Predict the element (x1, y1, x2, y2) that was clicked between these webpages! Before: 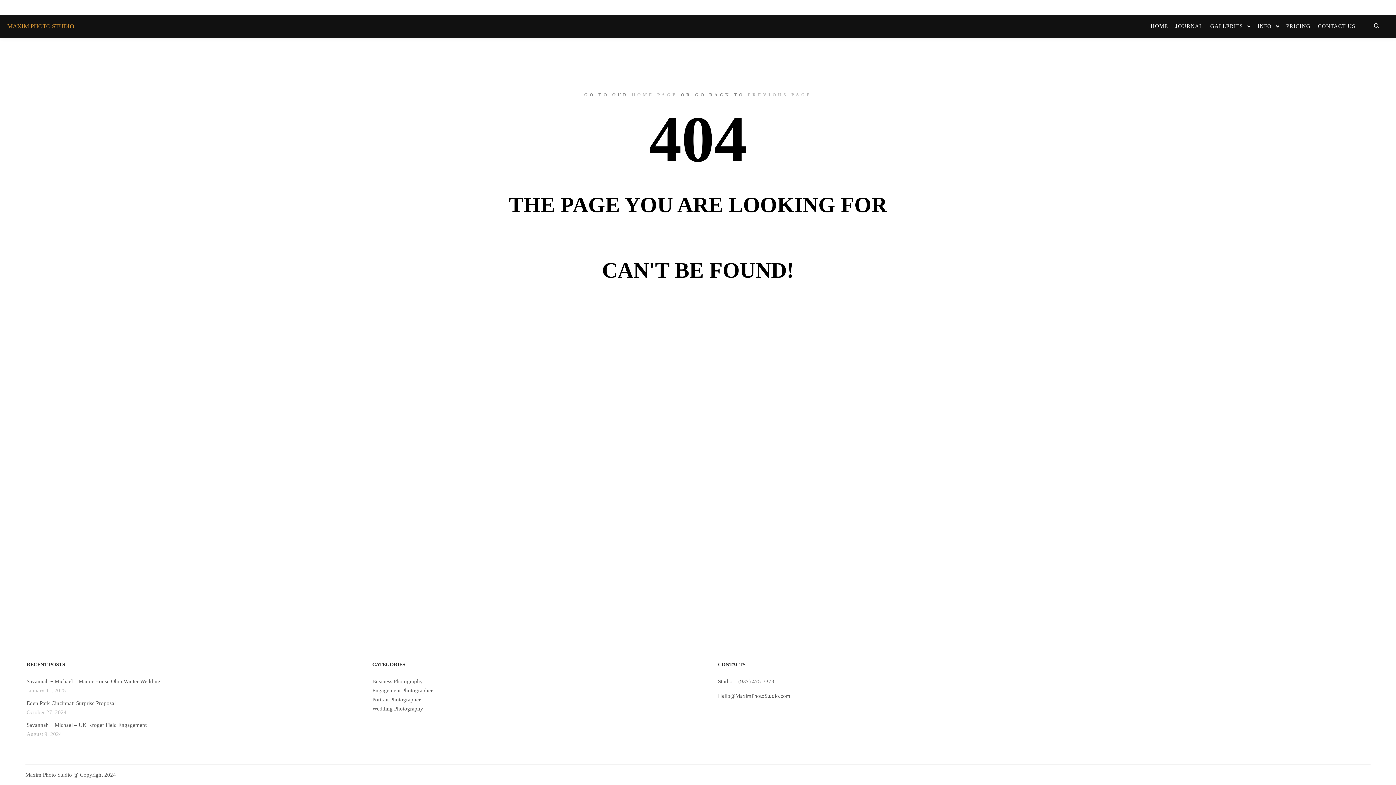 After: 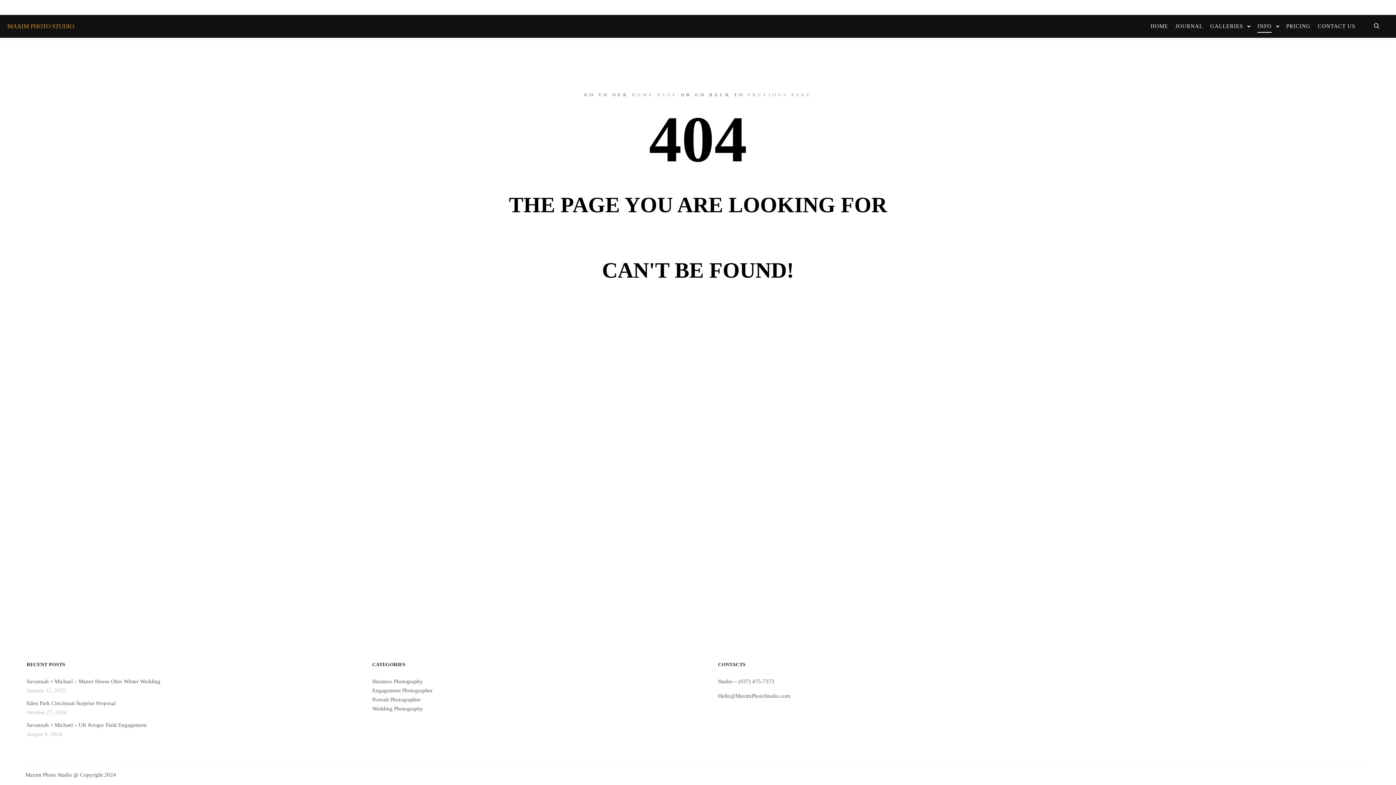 Action: bbox: (1254, 14, 1273, 37) label: INFO